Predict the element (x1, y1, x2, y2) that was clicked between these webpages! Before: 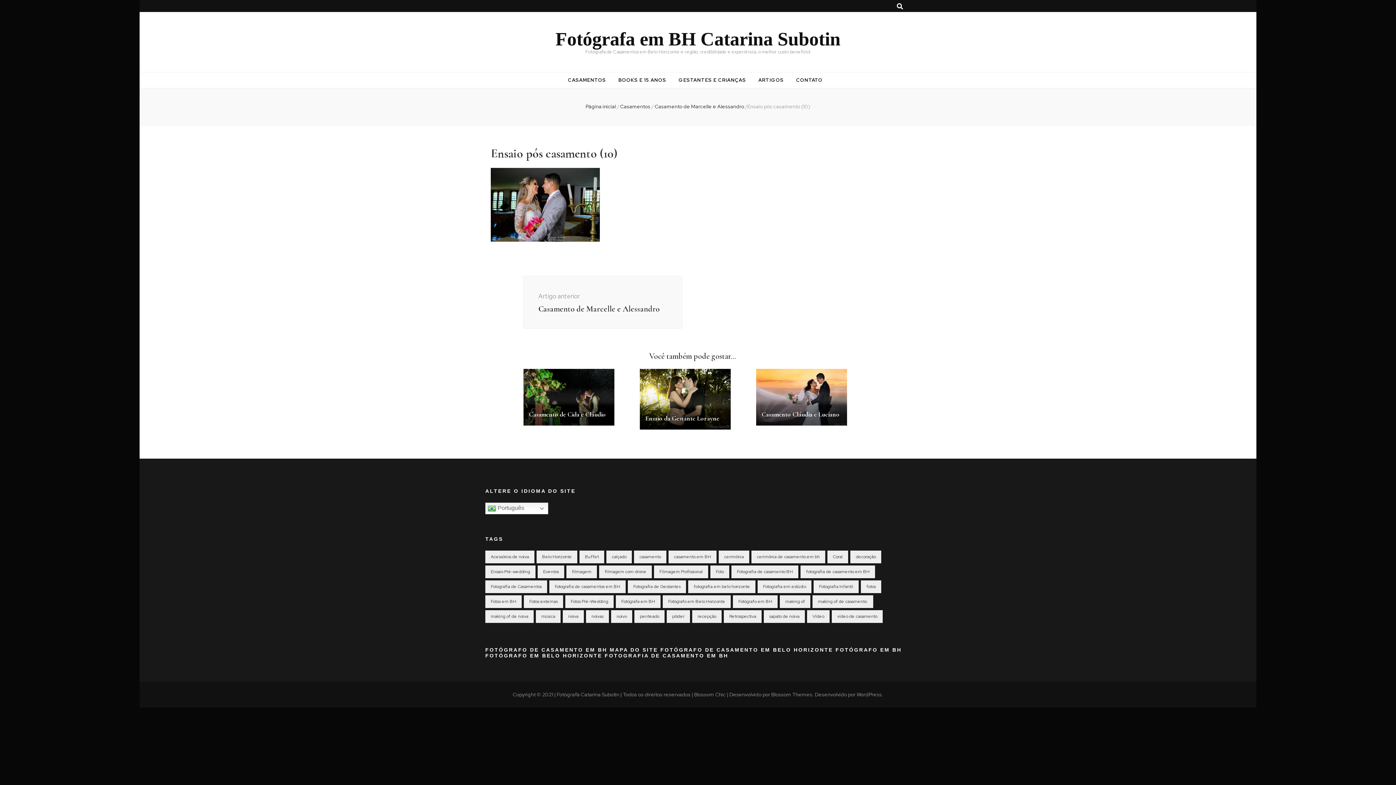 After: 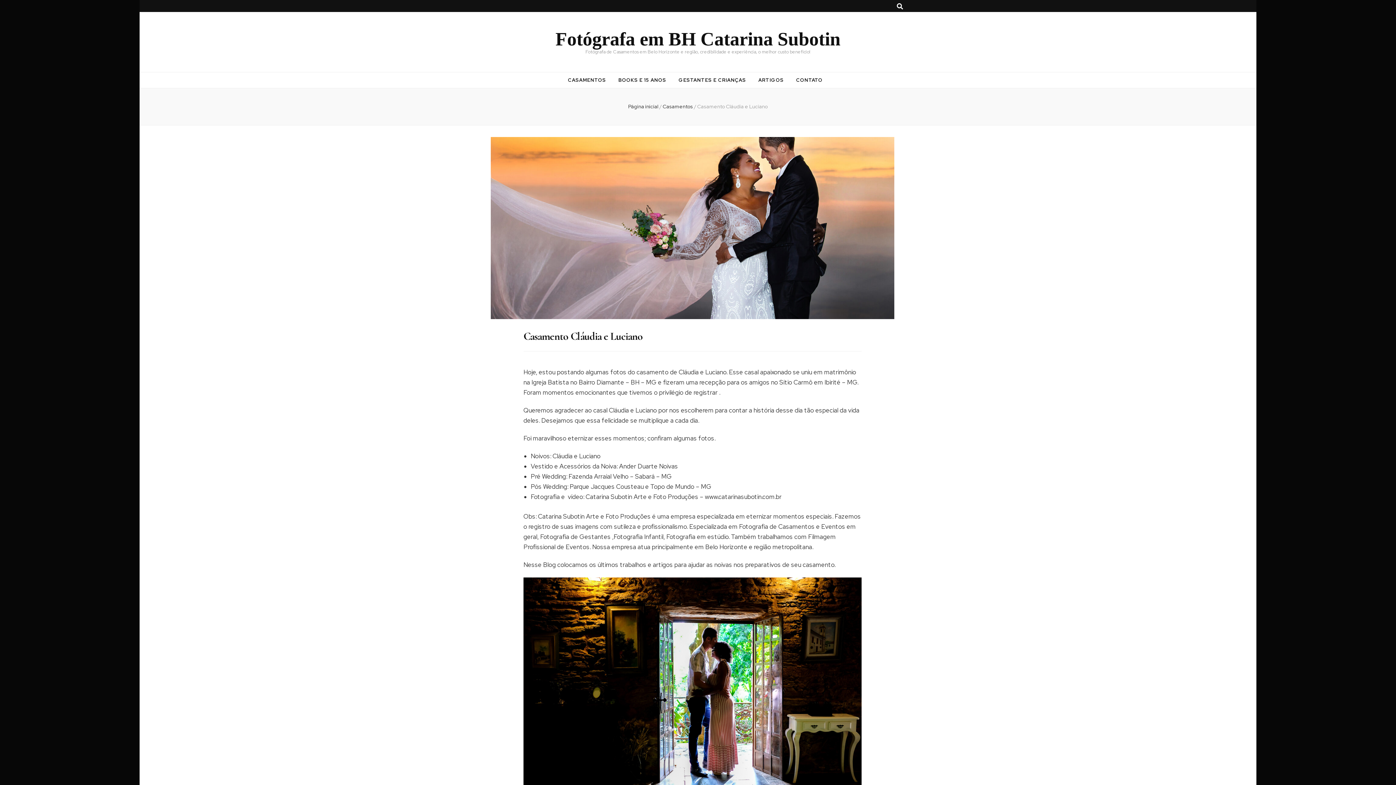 Action: bbox: (761, 410, 839, 418) label: Casamento Cláudia e Luciano